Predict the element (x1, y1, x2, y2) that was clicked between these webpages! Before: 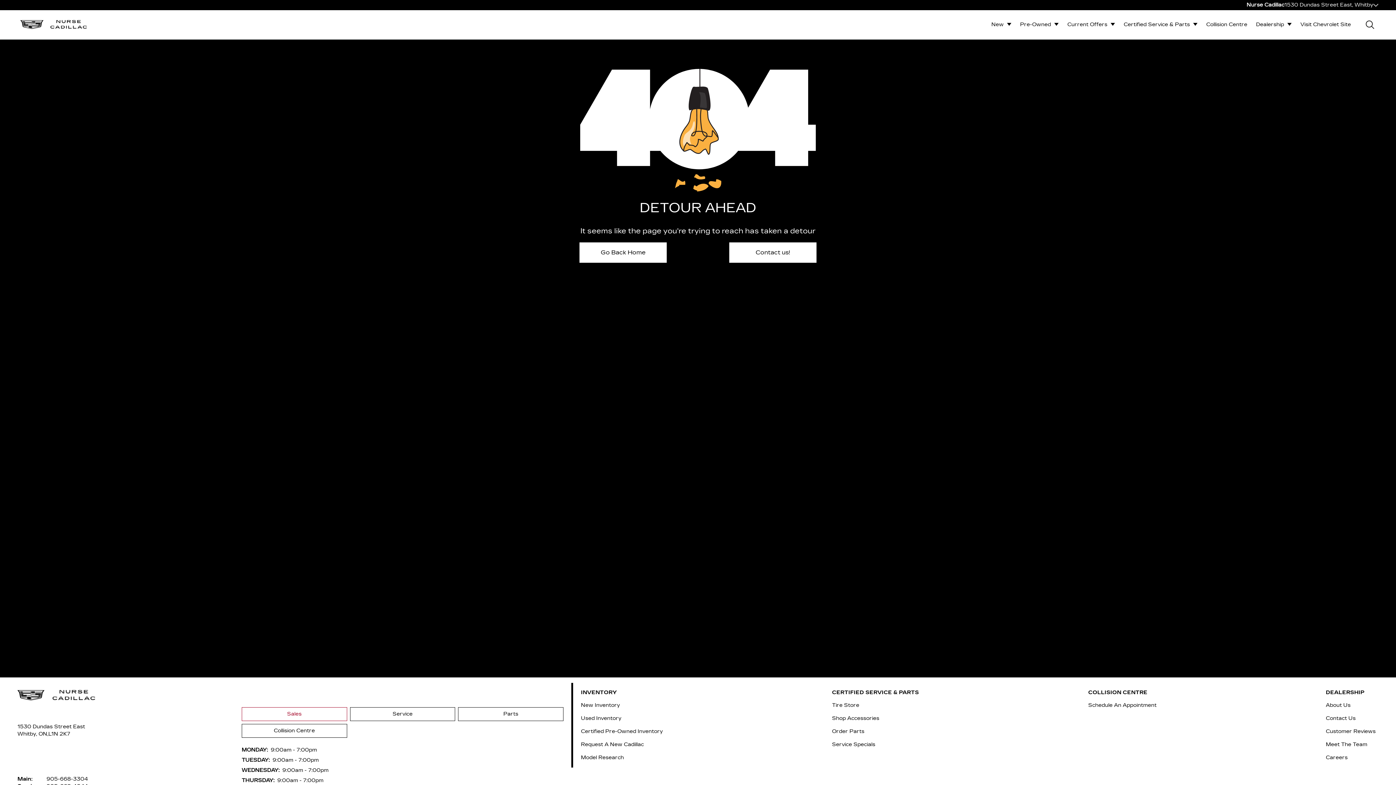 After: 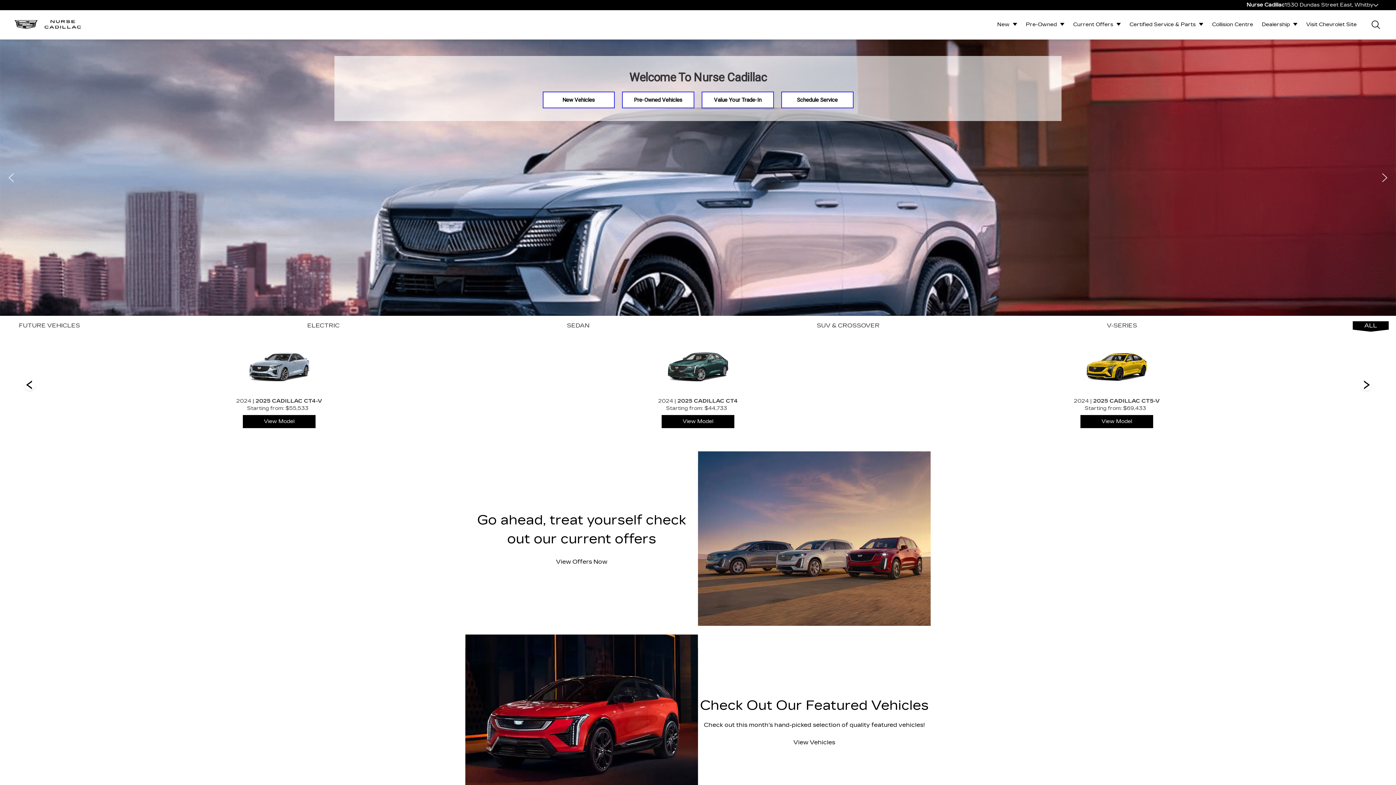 Action: bbox: (576, 249, 725, 255) label: Go Back Home